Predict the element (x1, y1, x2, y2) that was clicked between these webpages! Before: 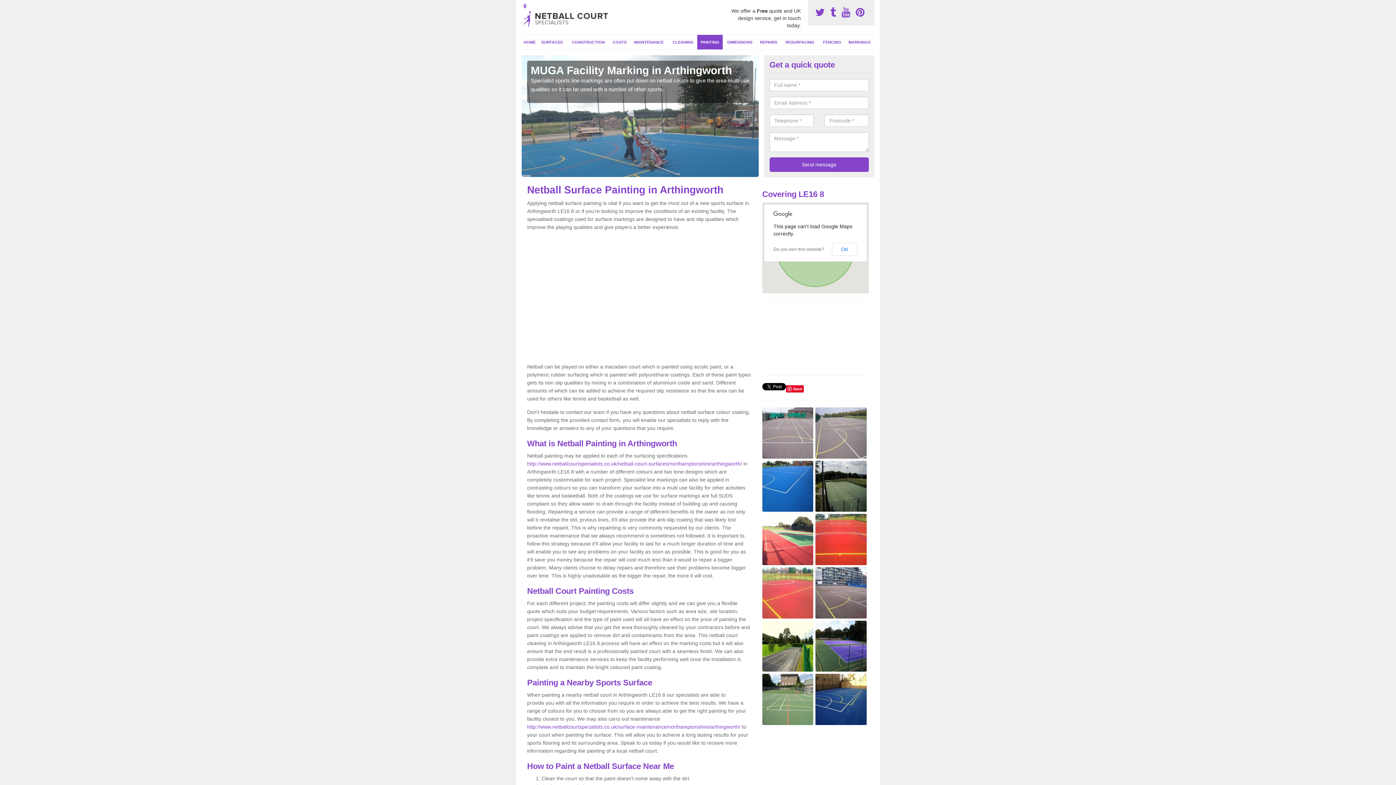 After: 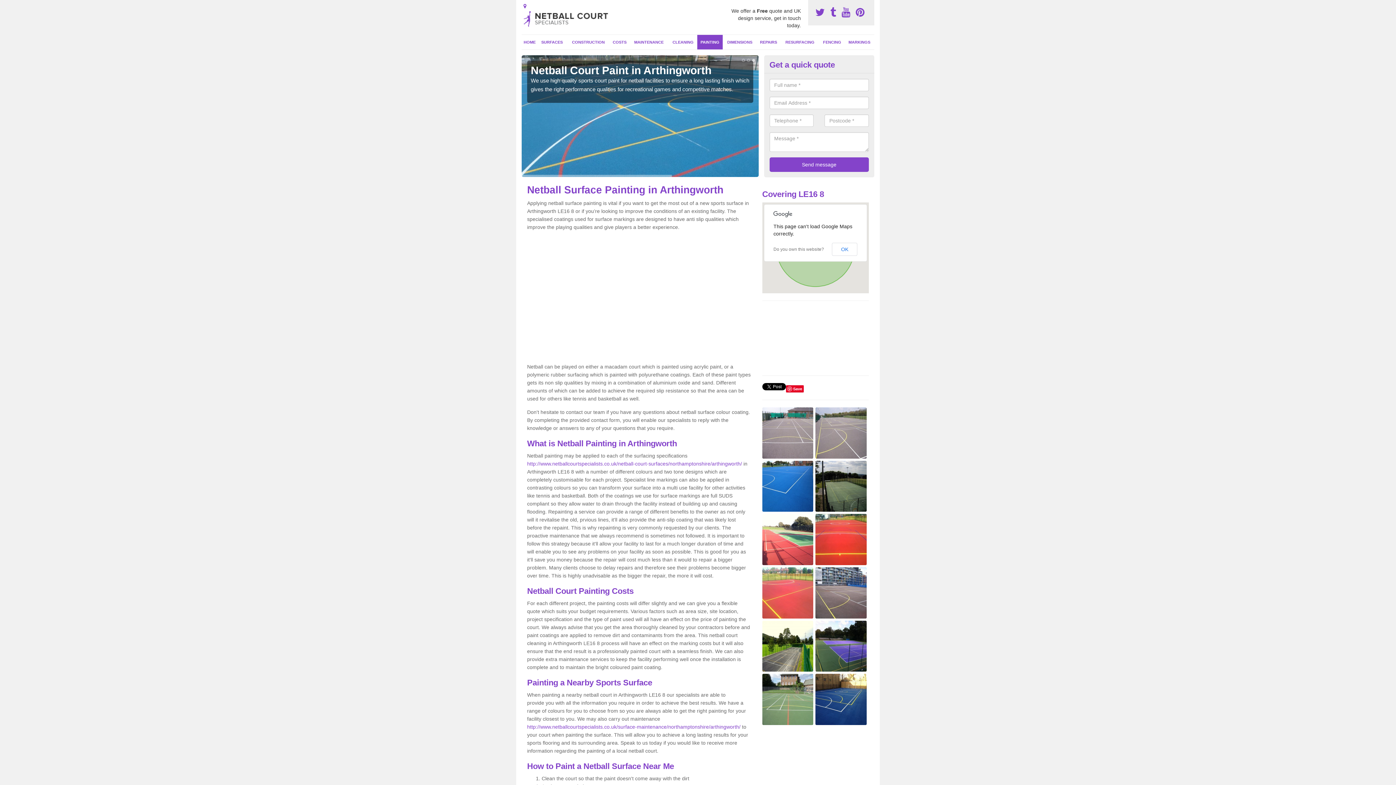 Action: label:   bbox: (856, 6, 867, 18)